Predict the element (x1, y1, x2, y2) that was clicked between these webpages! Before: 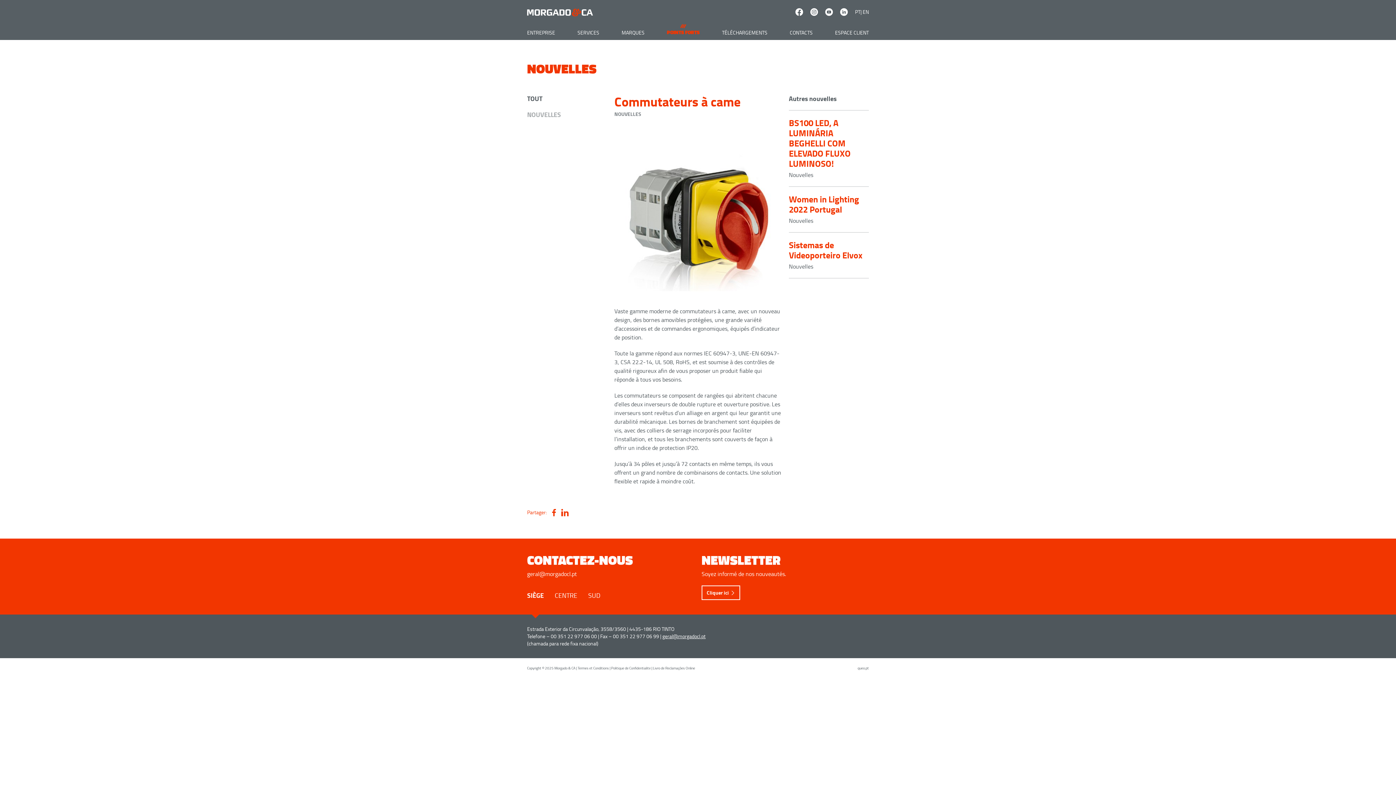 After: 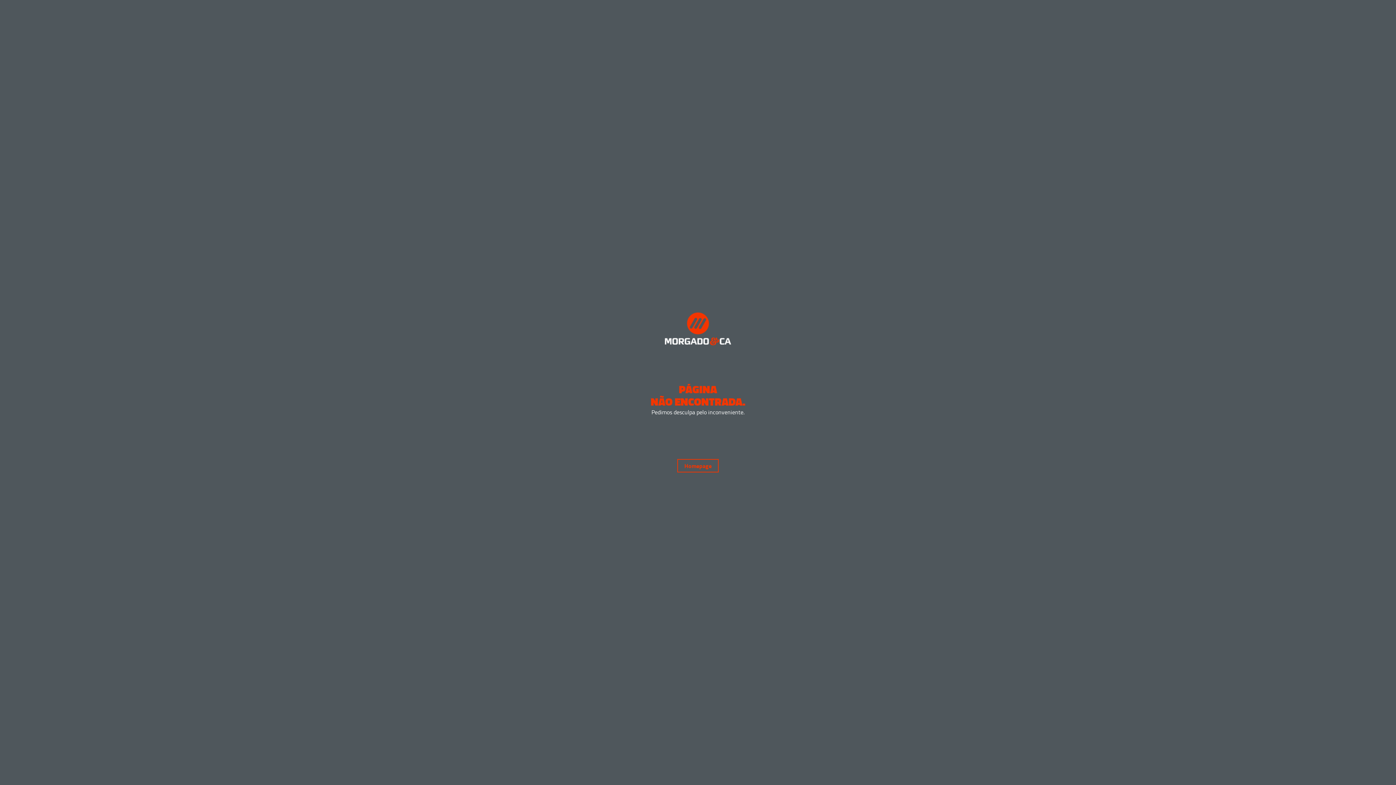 Action: bbox: (855, 8, 860, 15) label: PT